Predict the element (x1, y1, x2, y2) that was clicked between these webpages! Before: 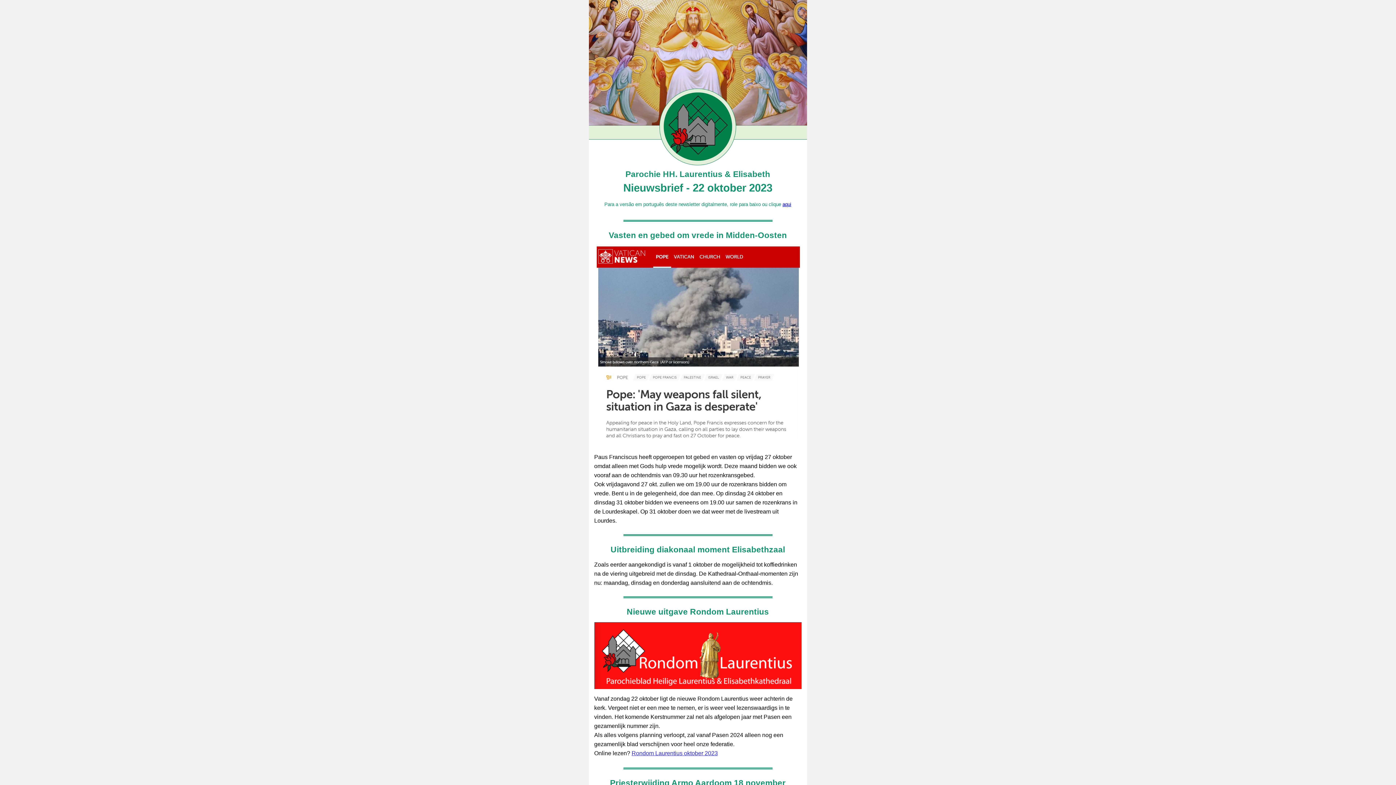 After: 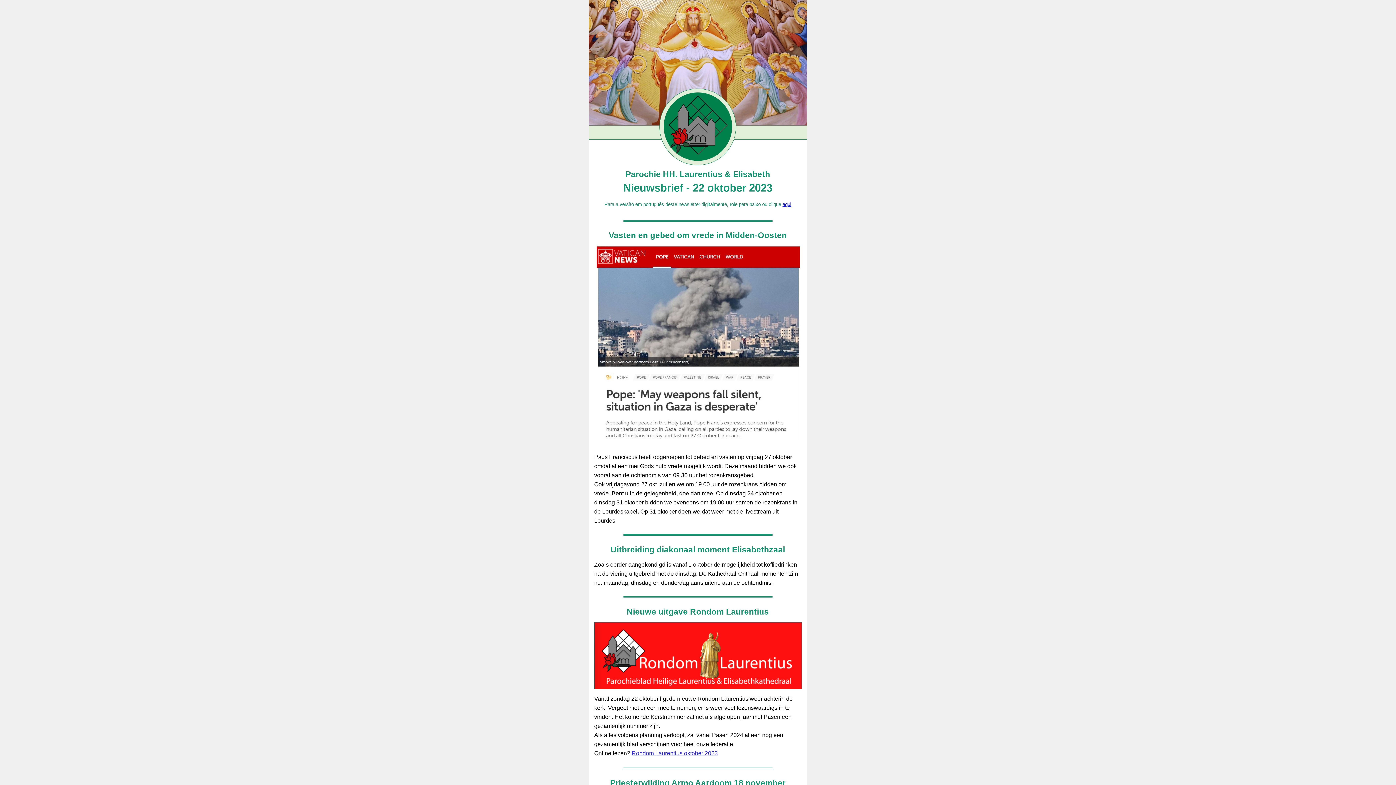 Action: bbox: (782, 201, 791, 207) label: aqui